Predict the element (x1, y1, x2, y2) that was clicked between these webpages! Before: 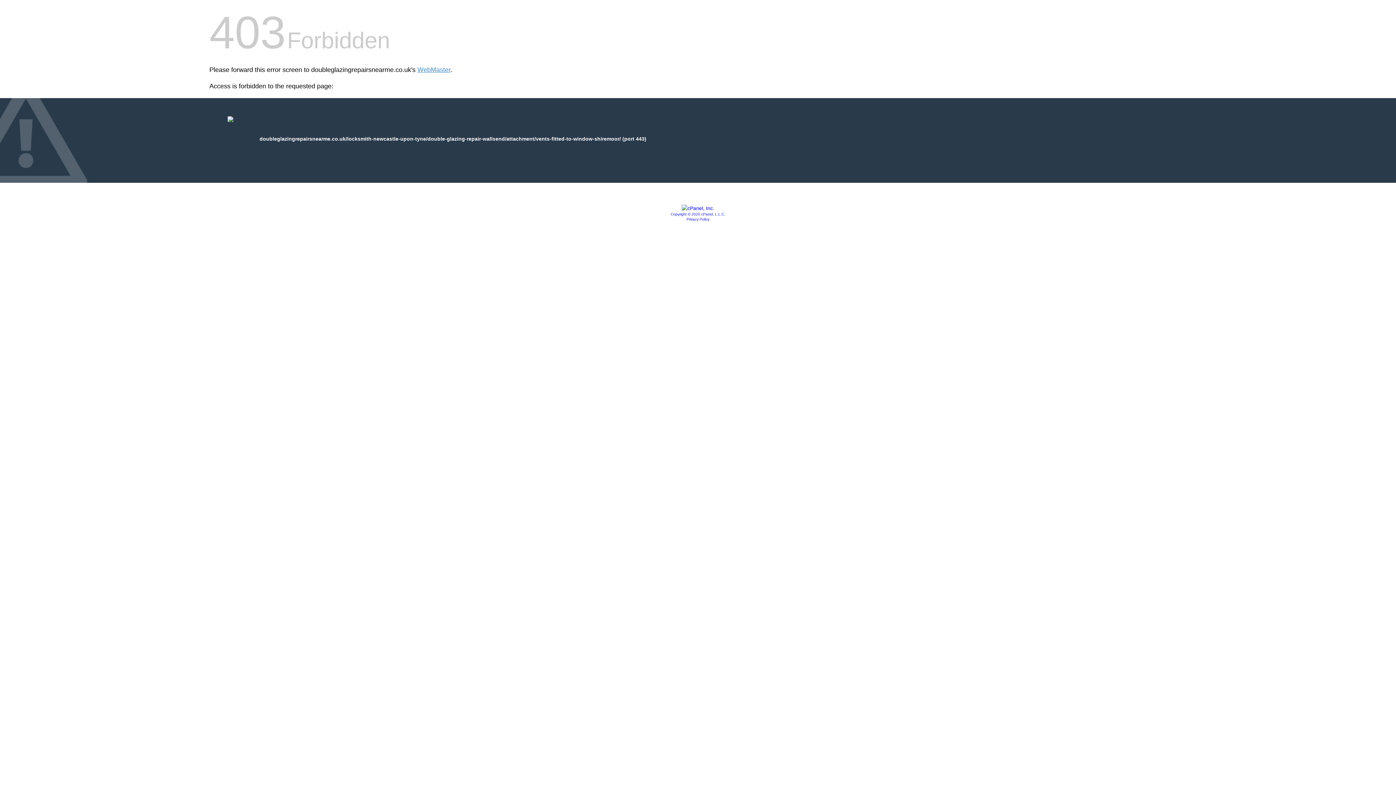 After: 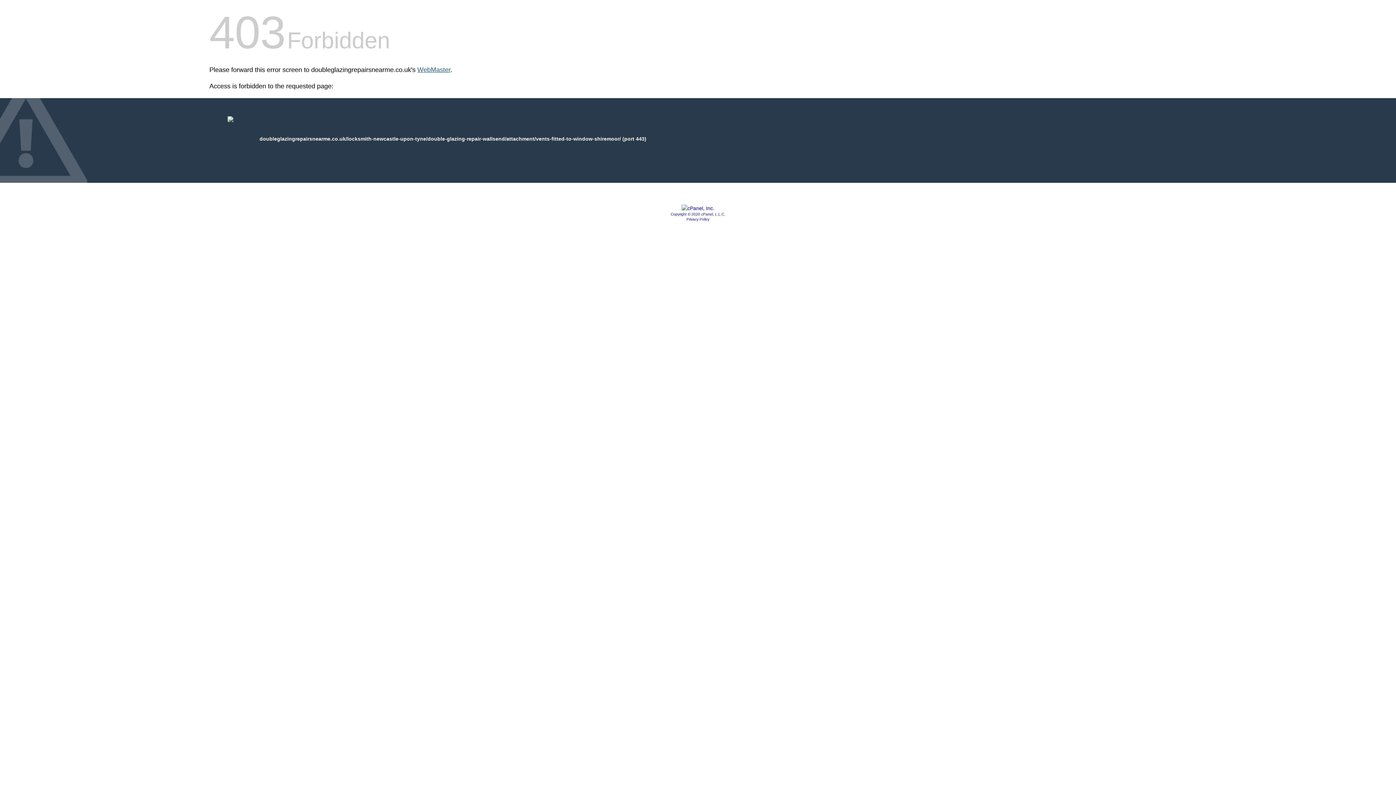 Action: label: WebMaster bbox: (417, 66, 450, 73)